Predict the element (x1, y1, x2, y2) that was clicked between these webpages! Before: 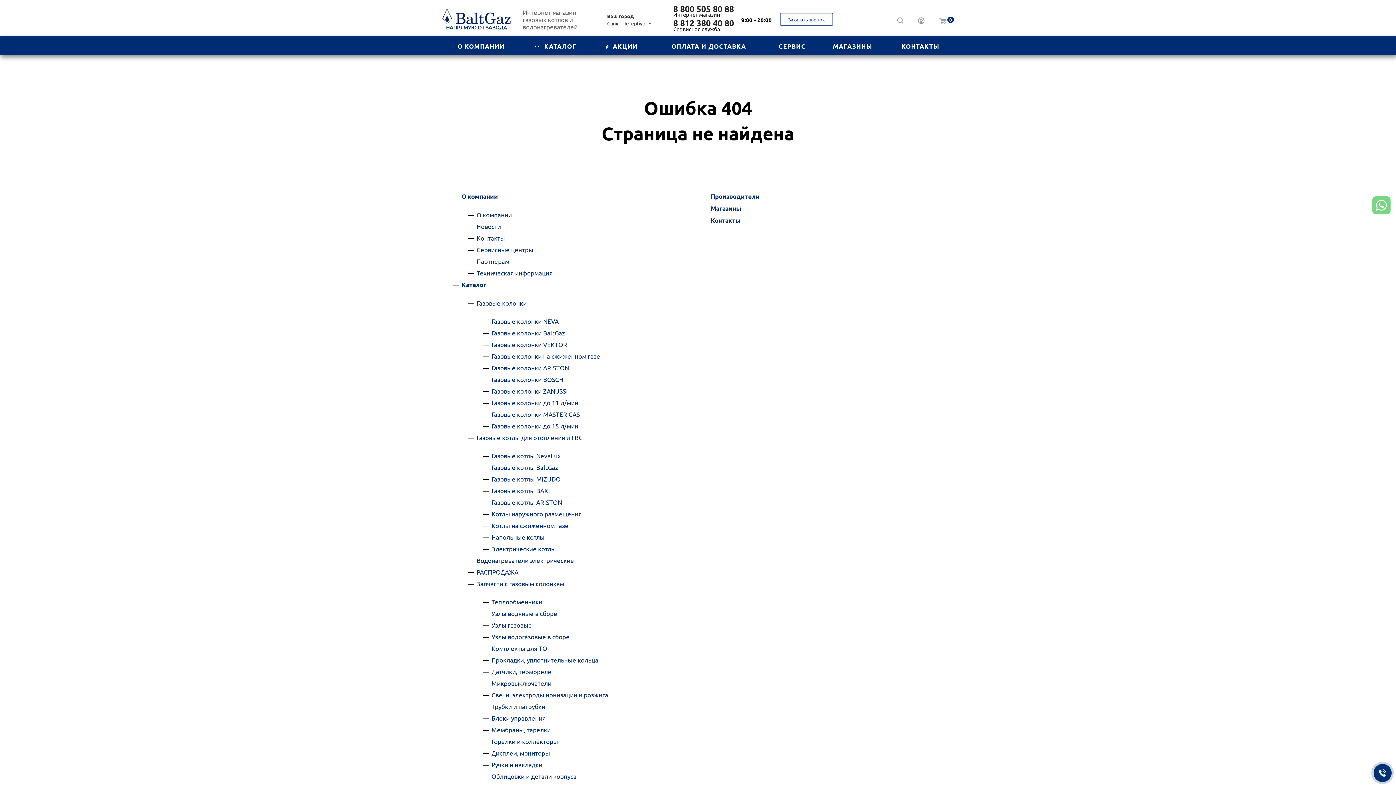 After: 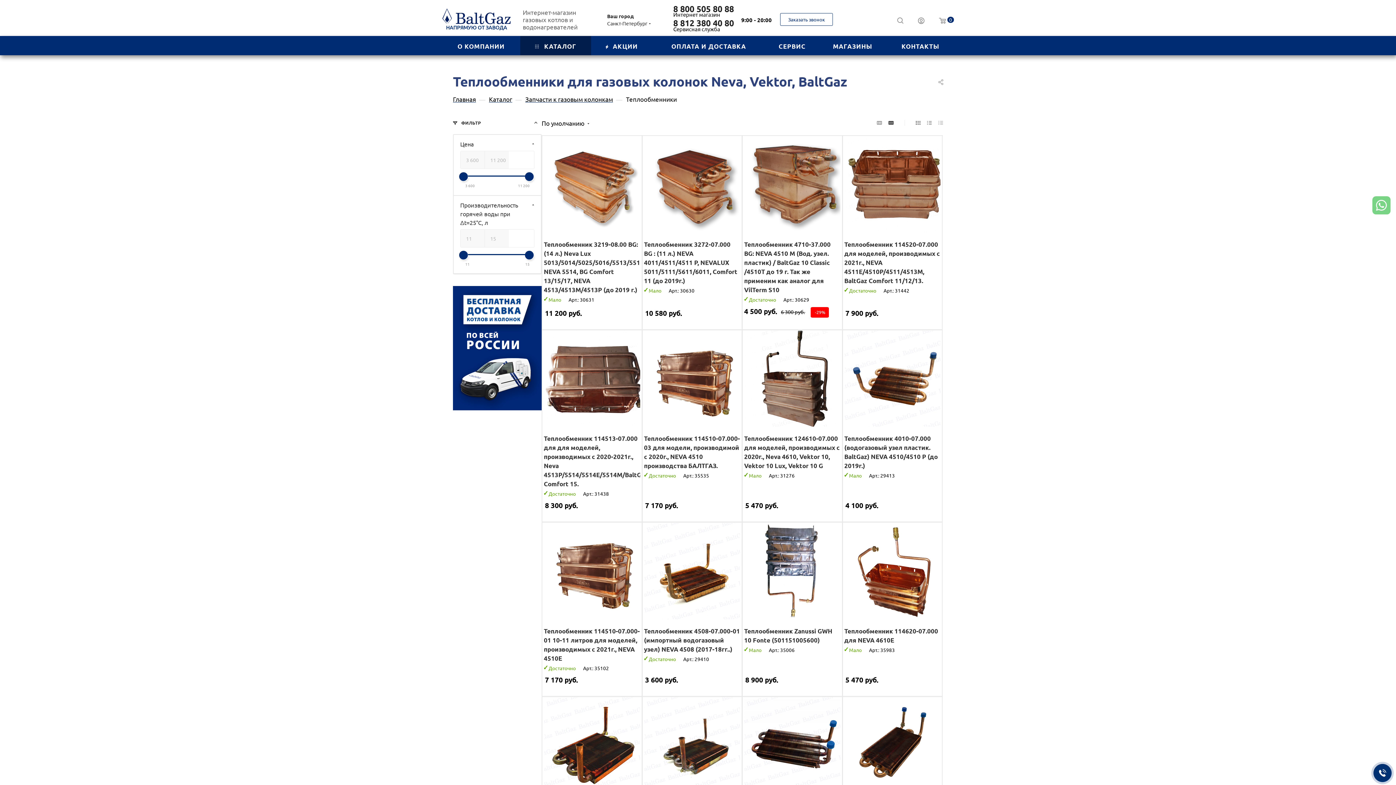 Action: label: Теплообменники bbox: (491, 598, 542, 605)